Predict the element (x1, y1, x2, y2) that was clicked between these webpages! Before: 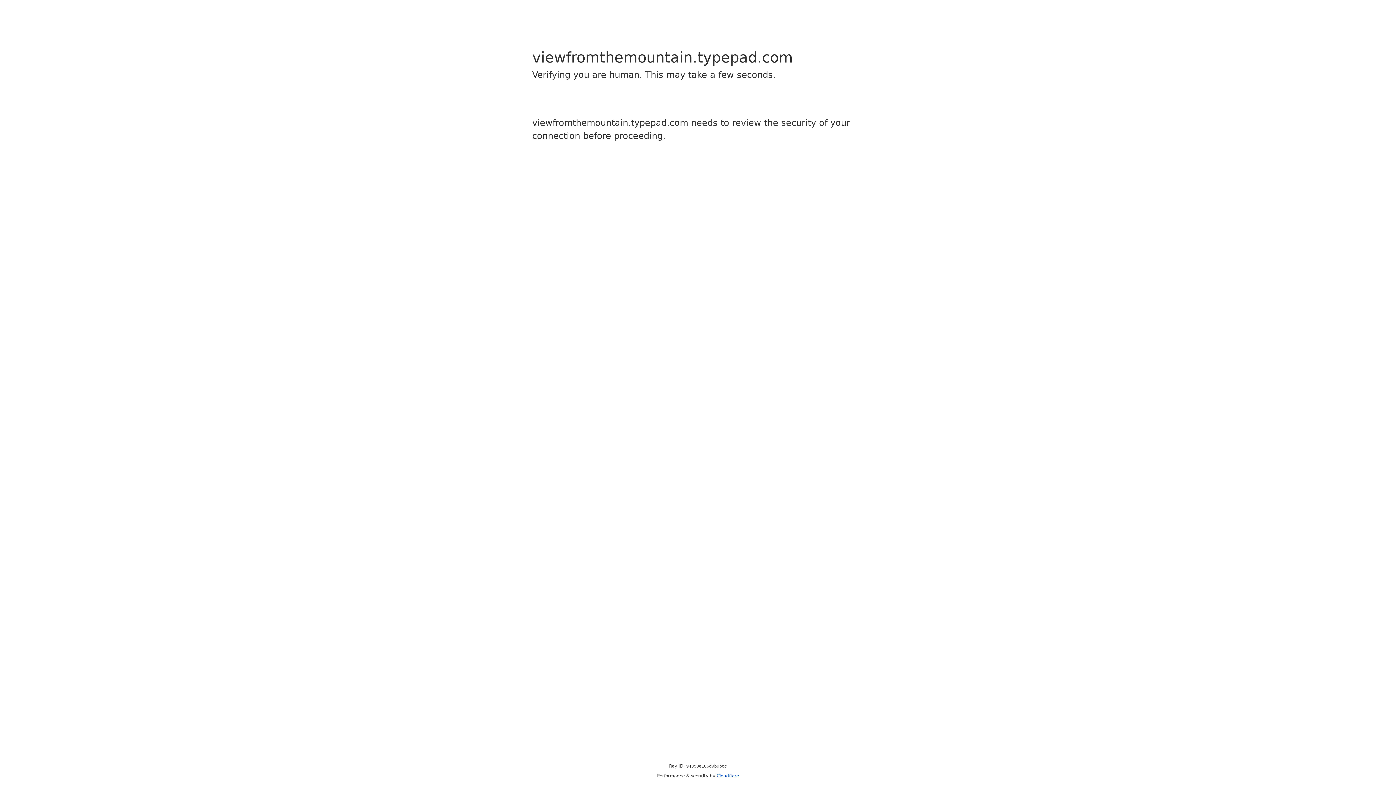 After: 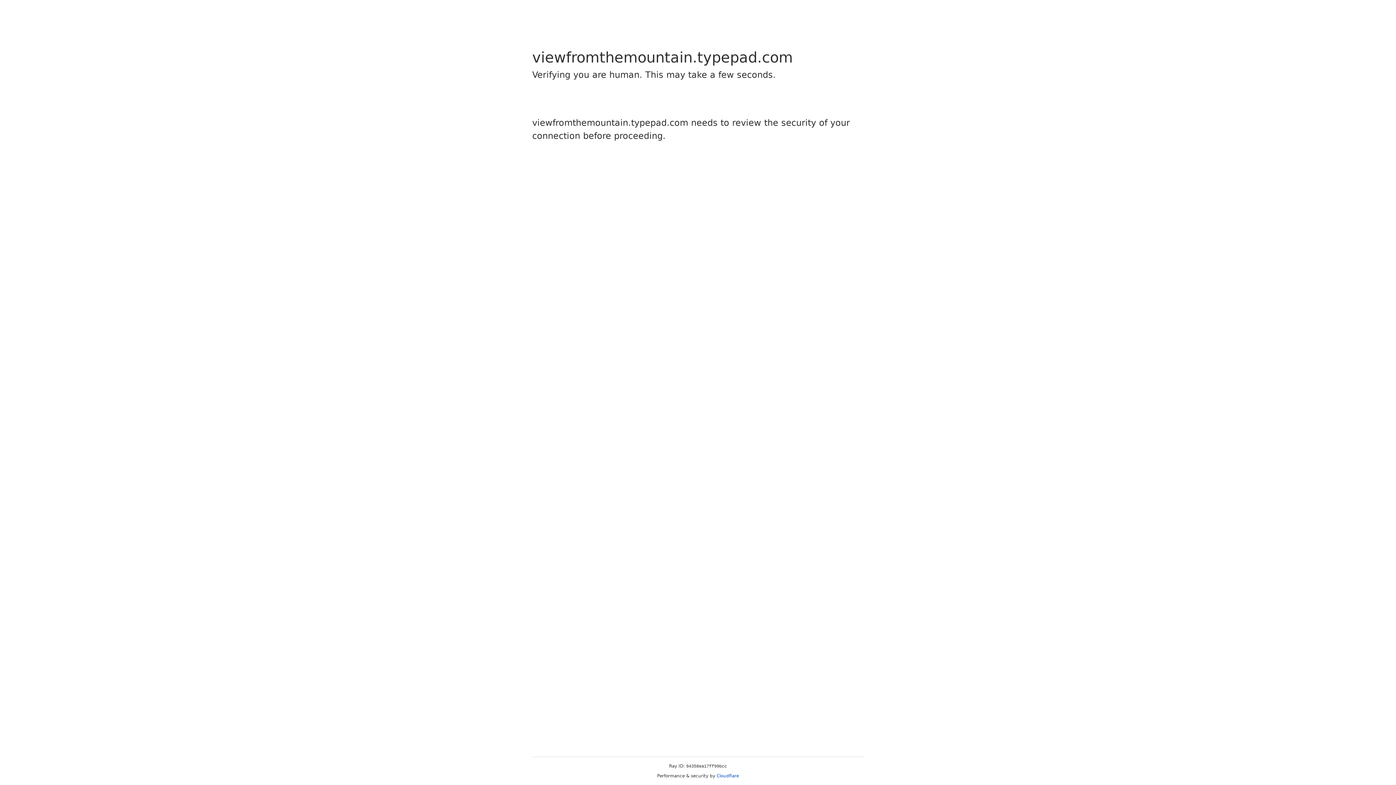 Action: label: Cloudflare bbox: (716, 773, 739, 778)